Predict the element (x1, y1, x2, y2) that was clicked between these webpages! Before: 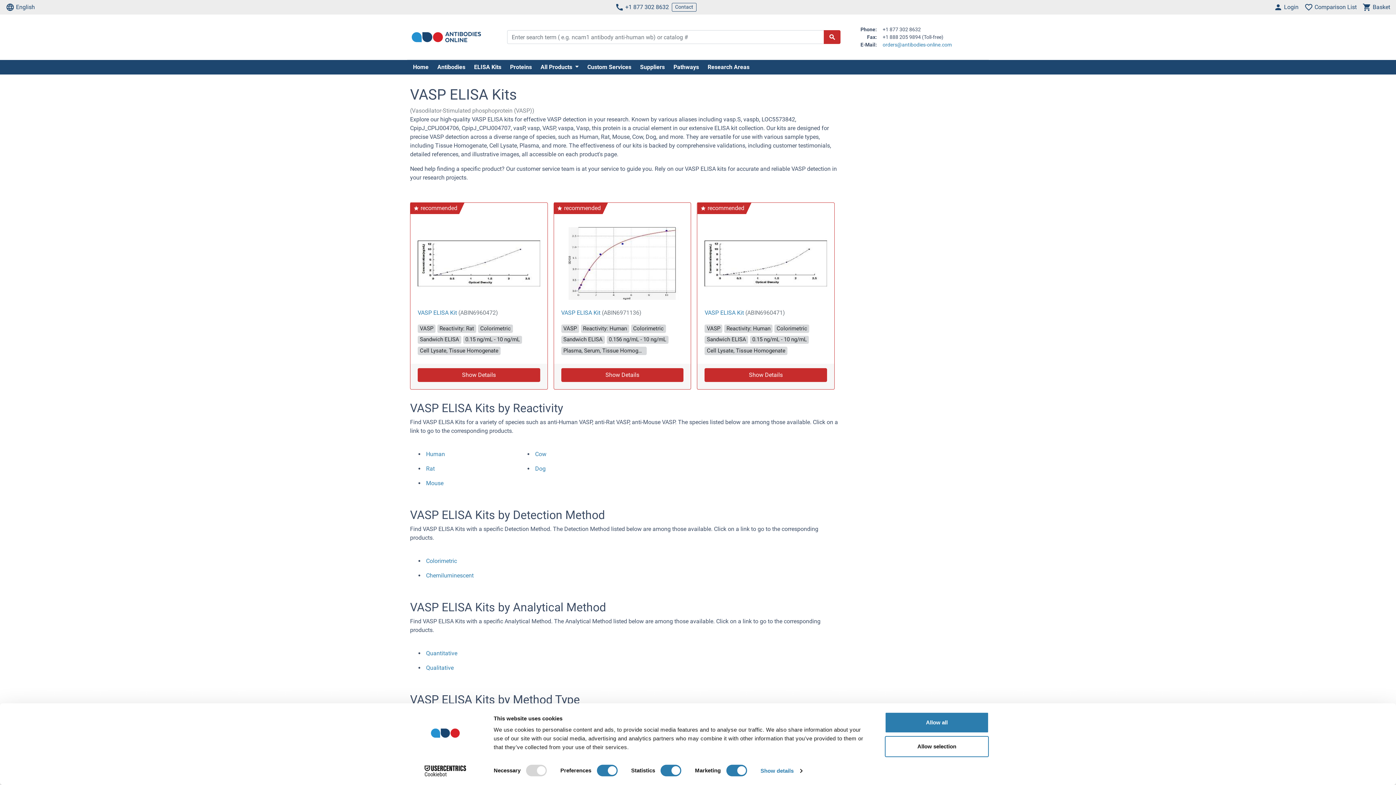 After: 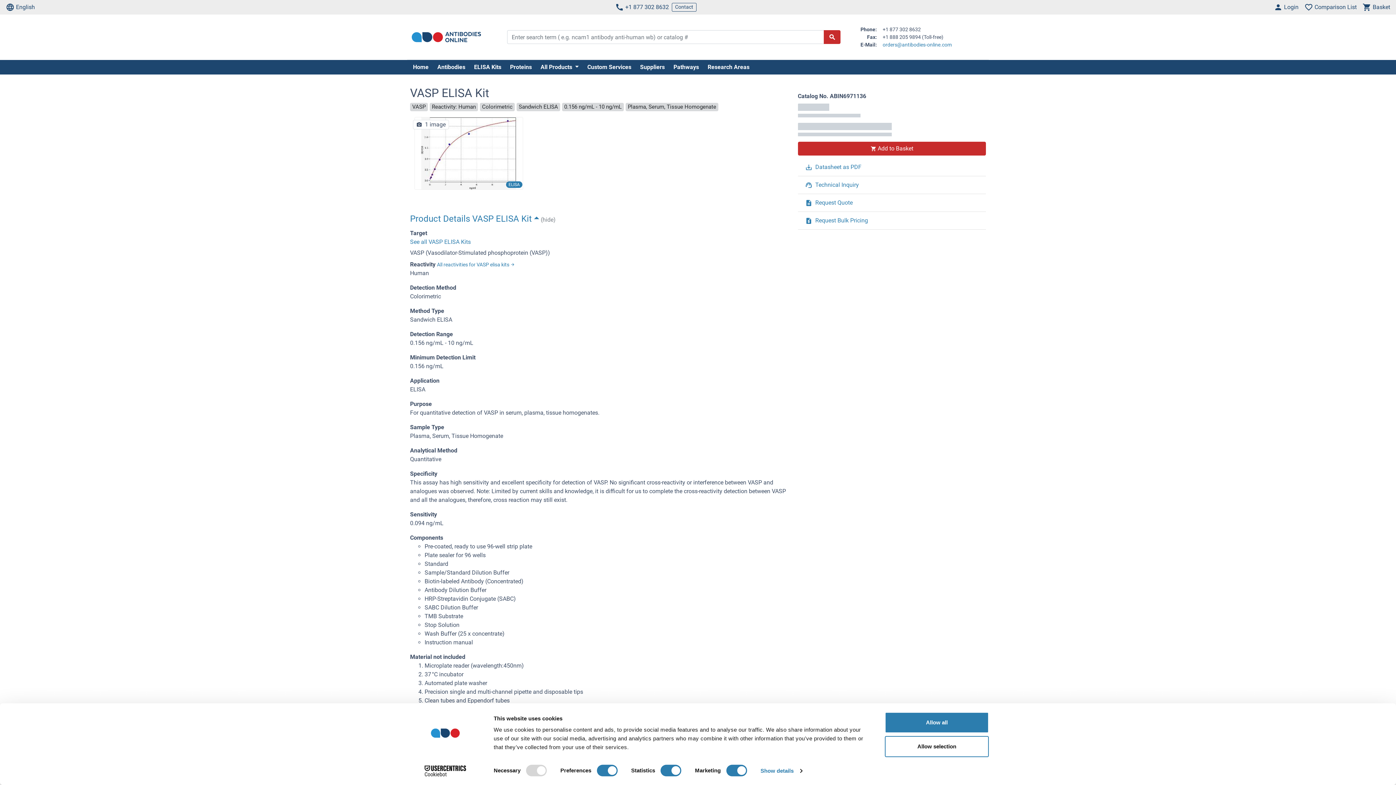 Action: bbox: (561, 308, 683, 317) label: VASP ELISA Kit (ABIN6971136)